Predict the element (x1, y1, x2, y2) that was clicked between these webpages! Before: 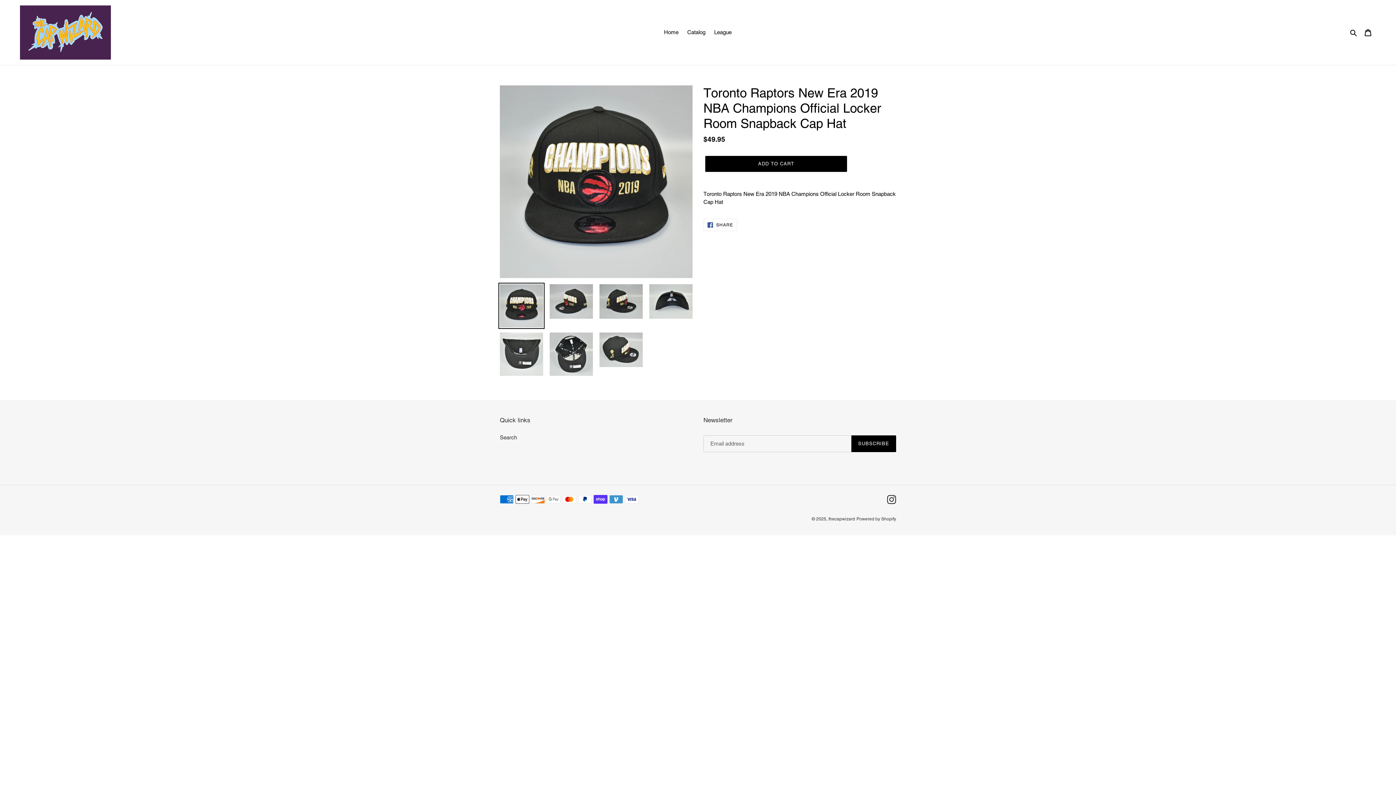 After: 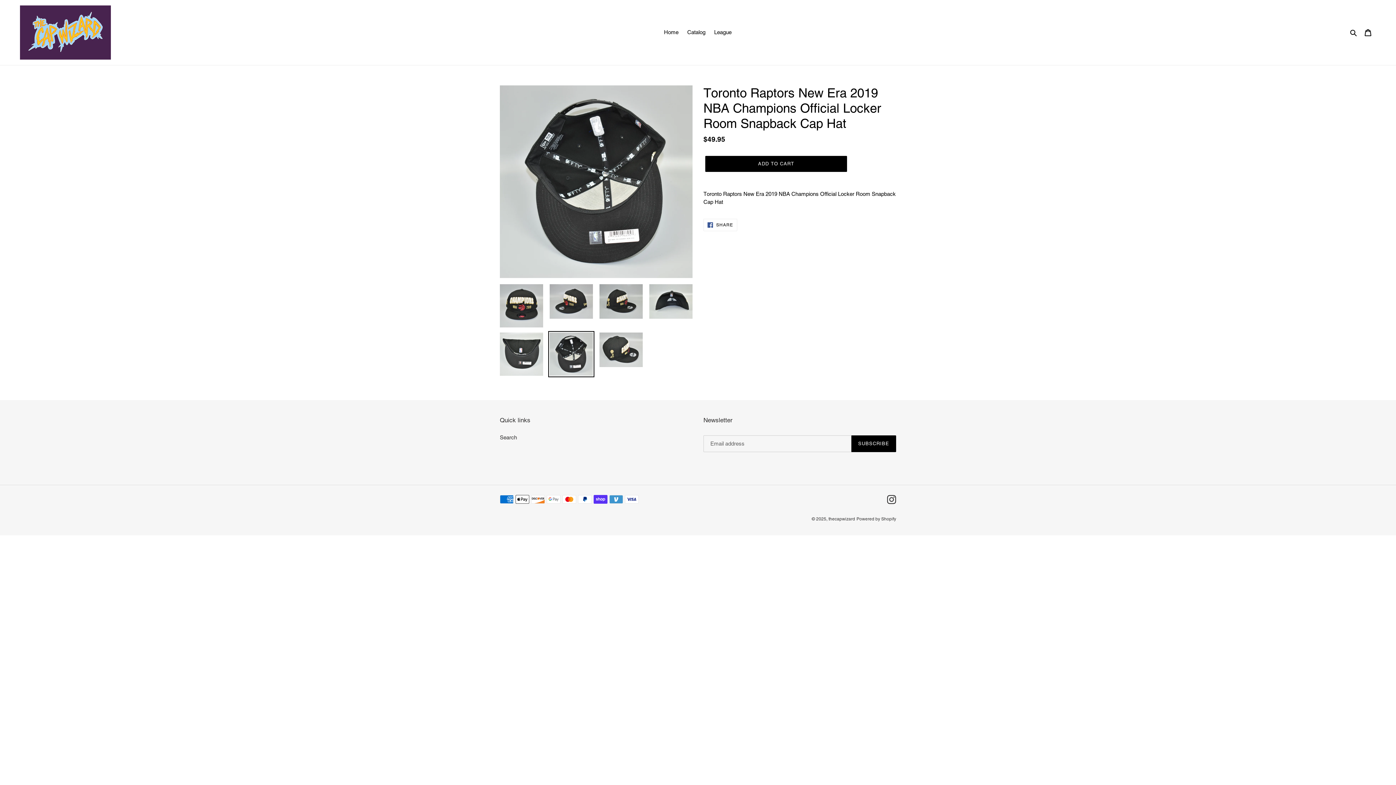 Action: bbox: (548, 331, 594, 377)